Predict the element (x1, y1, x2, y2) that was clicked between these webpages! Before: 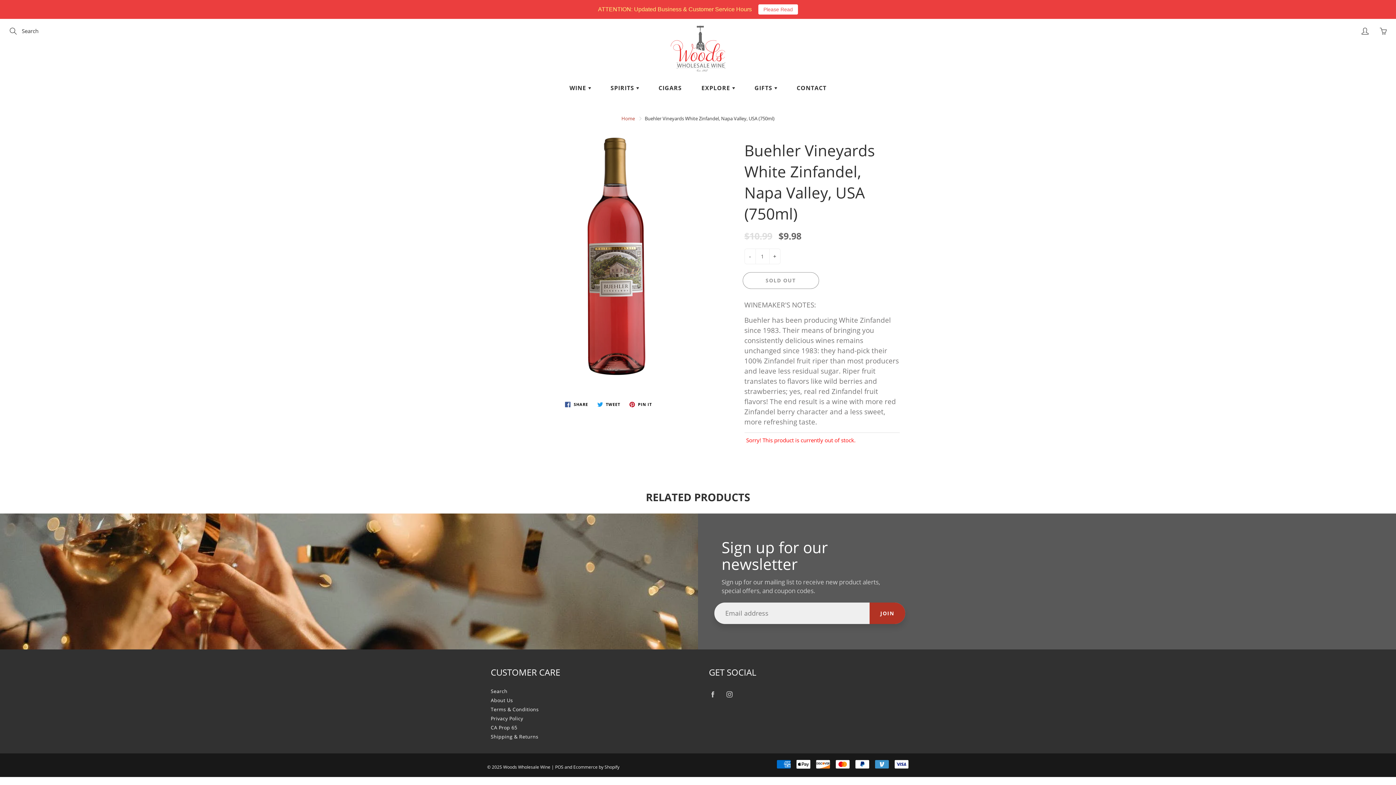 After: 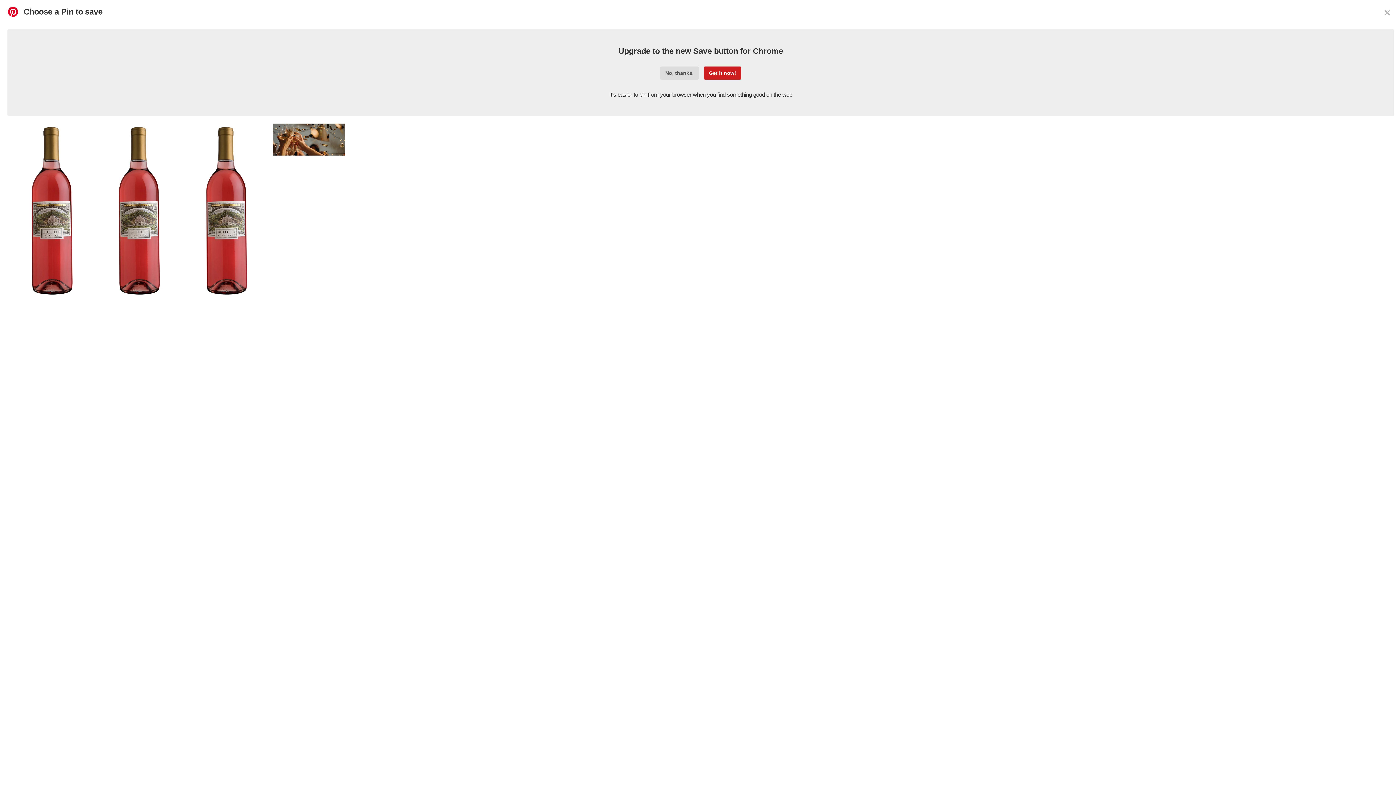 Action: label:  PIN IT bbox: (626, 399, 654, 409)